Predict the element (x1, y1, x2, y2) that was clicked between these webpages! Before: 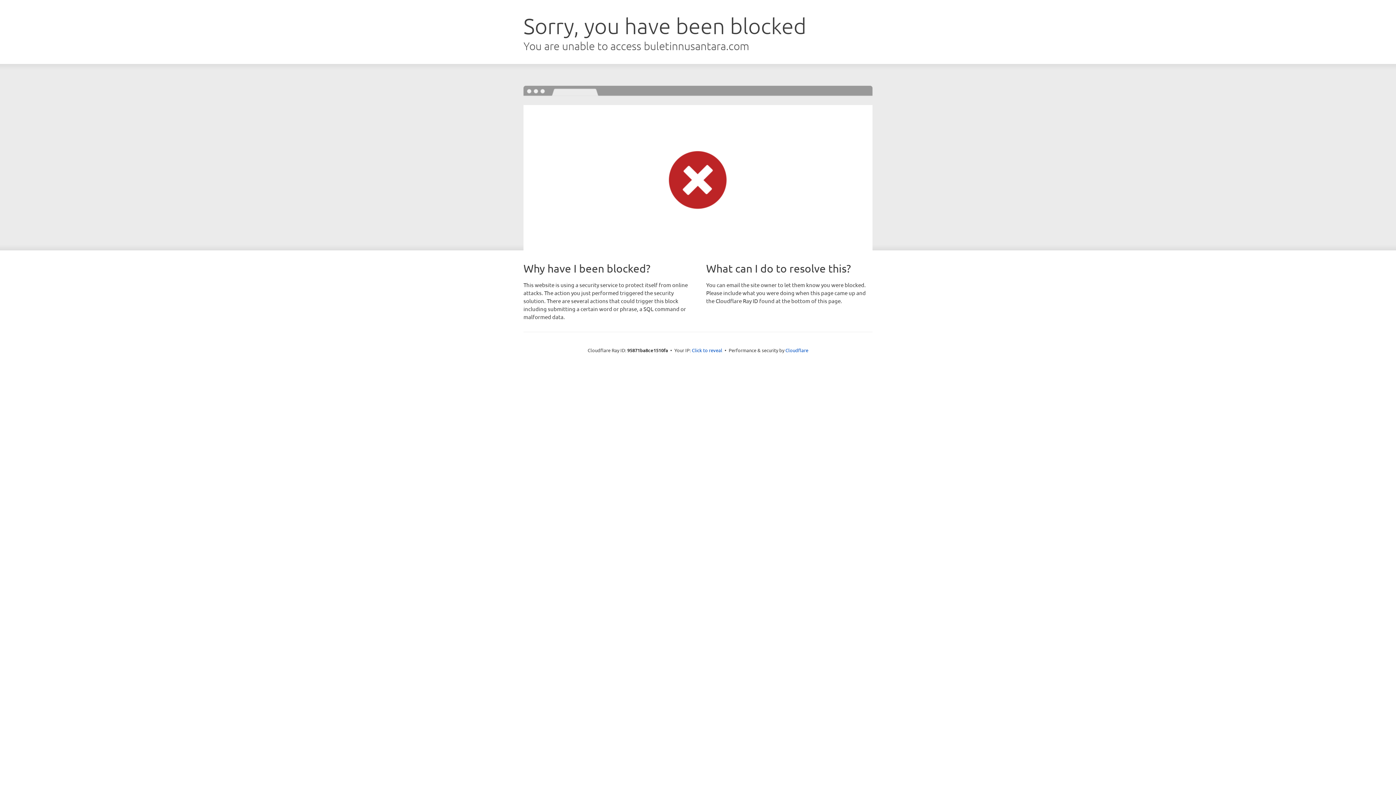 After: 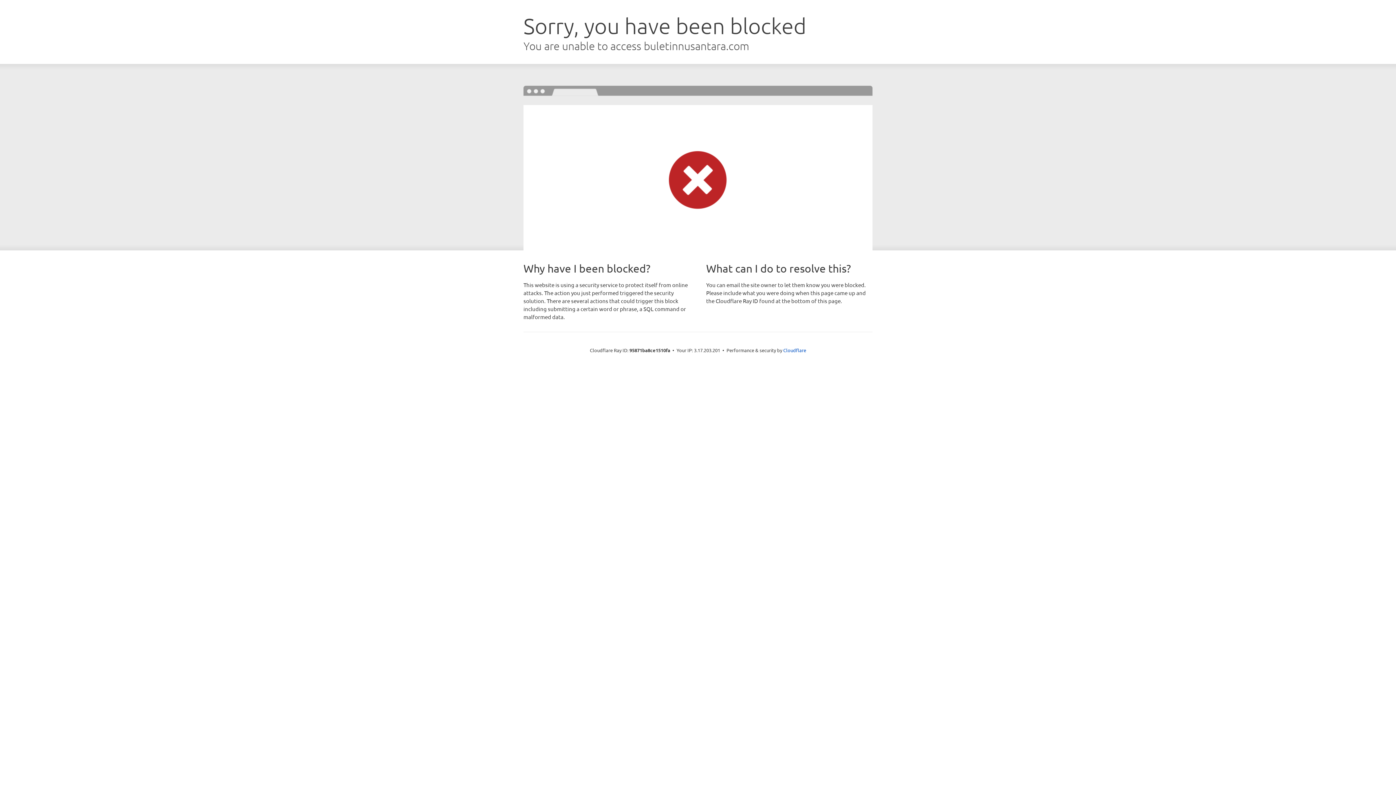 Action: bbox: (692, 346, 722, 353) label: Click to reveal